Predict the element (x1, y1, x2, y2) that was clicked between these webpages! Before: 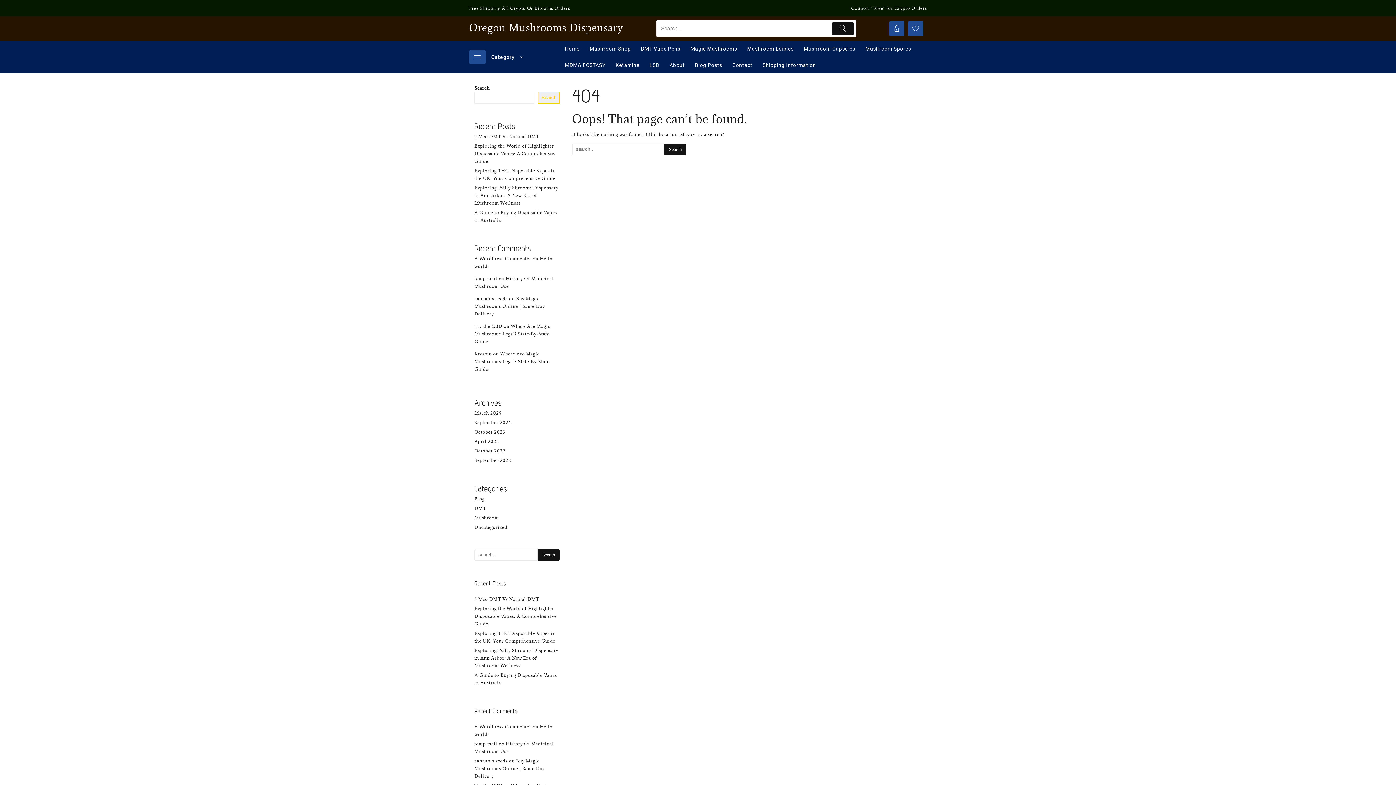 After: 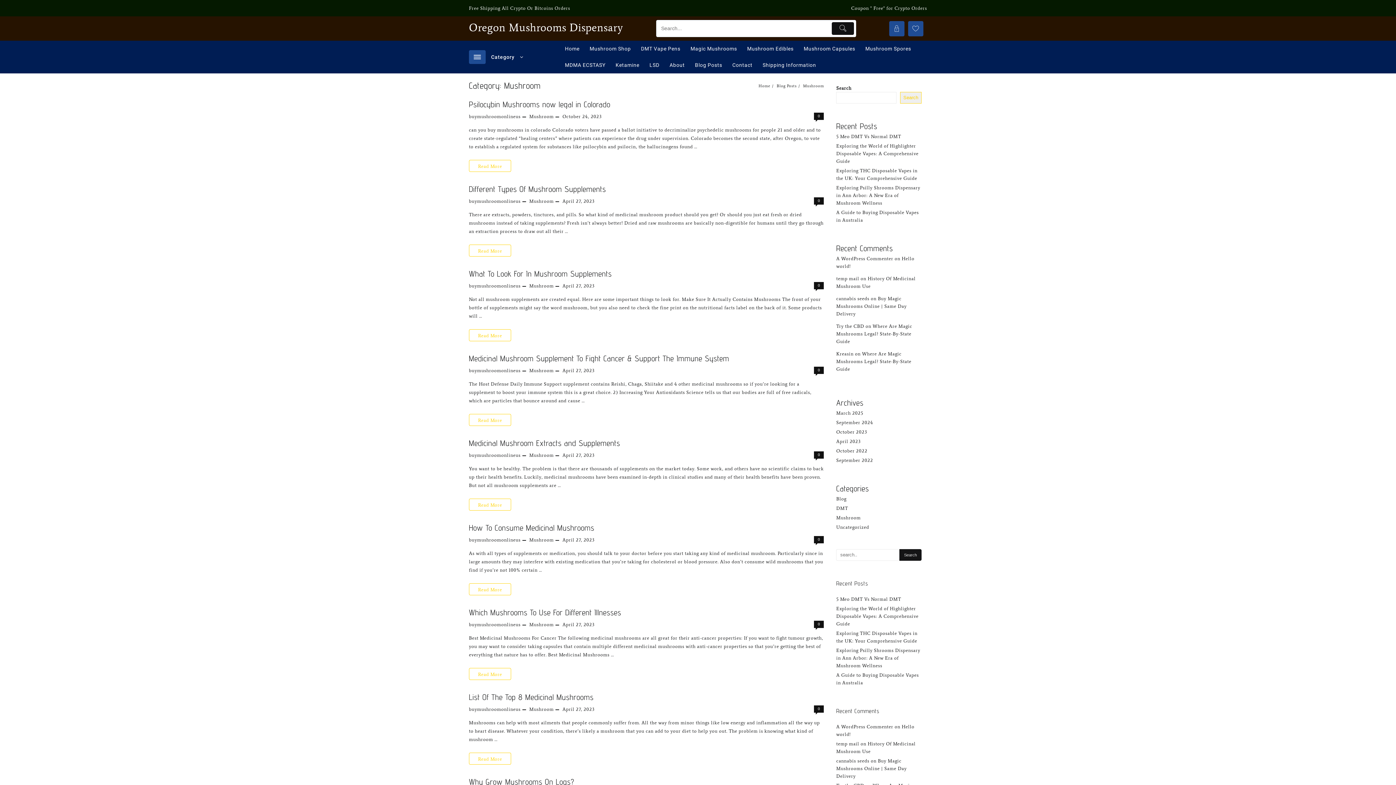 Action: bbox: (474, 515, 499, 520) label: Mushroom